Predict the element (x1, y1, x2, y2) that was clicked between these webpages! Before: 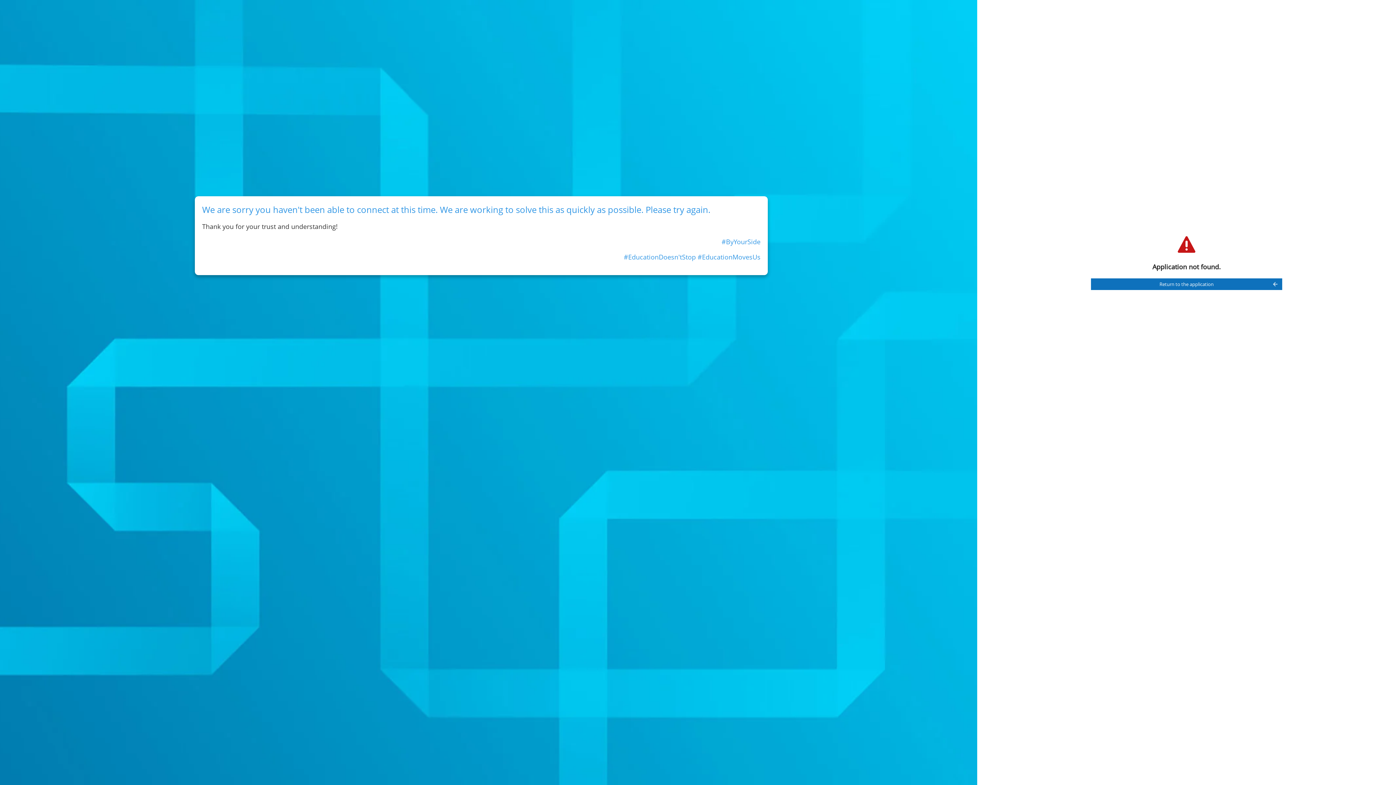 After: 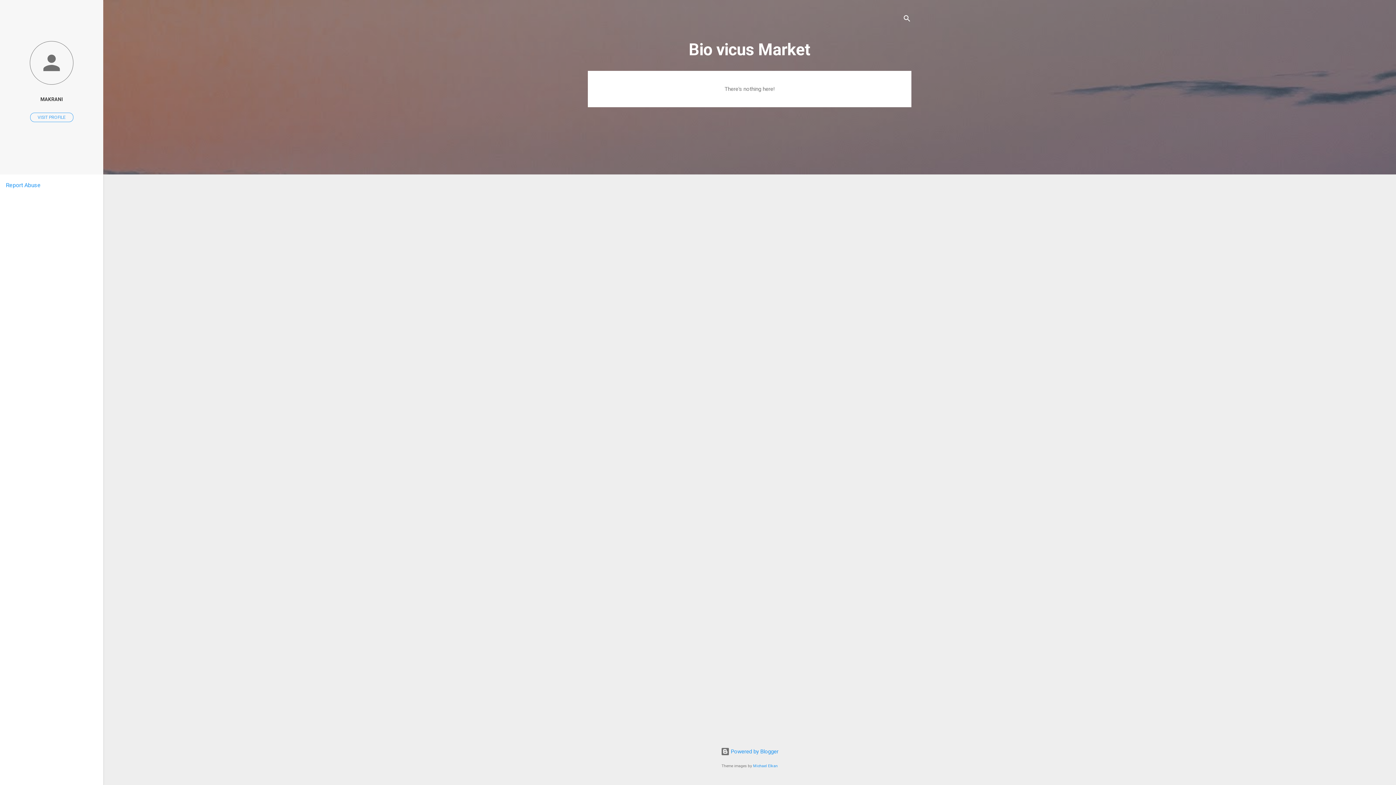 Action: label: Return to the application bbox: (1091, 278, 1282, 290)